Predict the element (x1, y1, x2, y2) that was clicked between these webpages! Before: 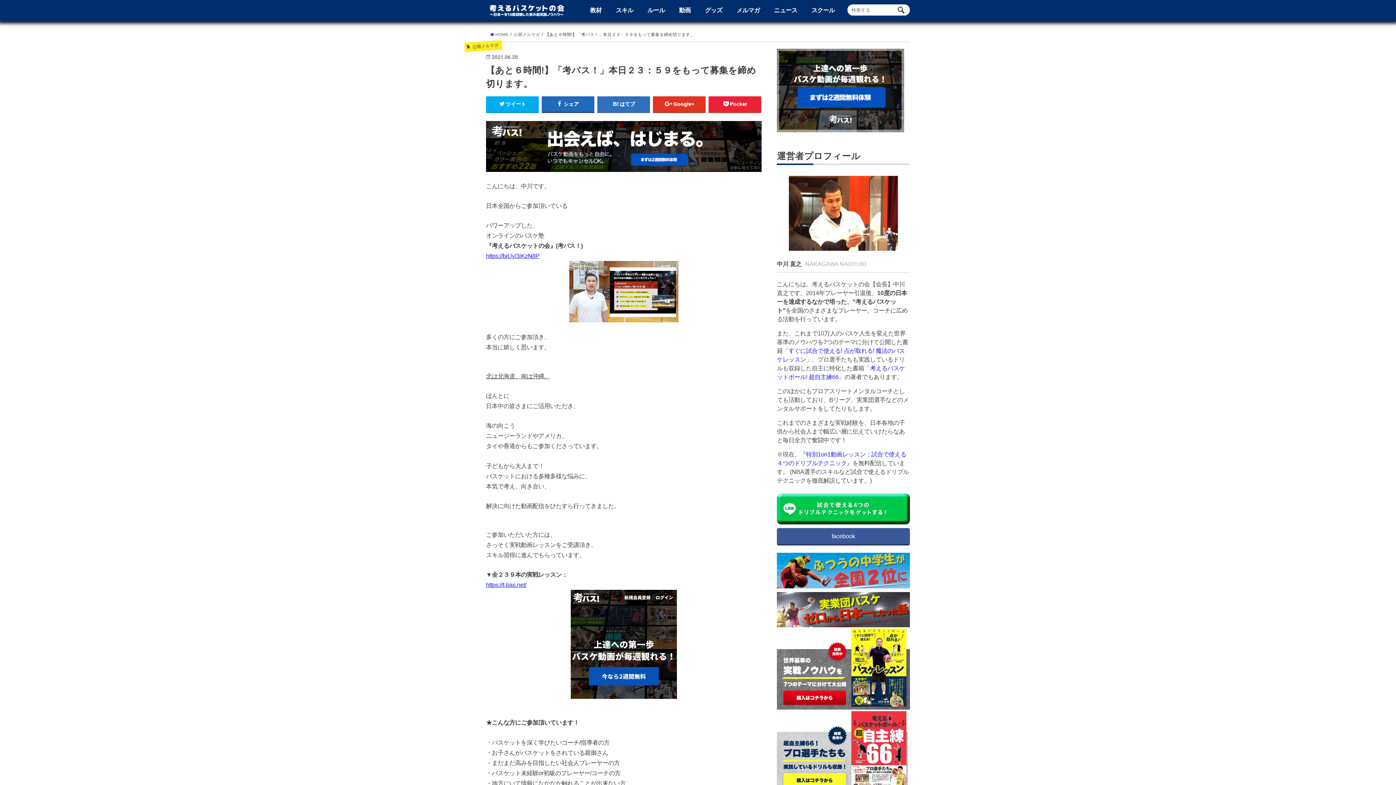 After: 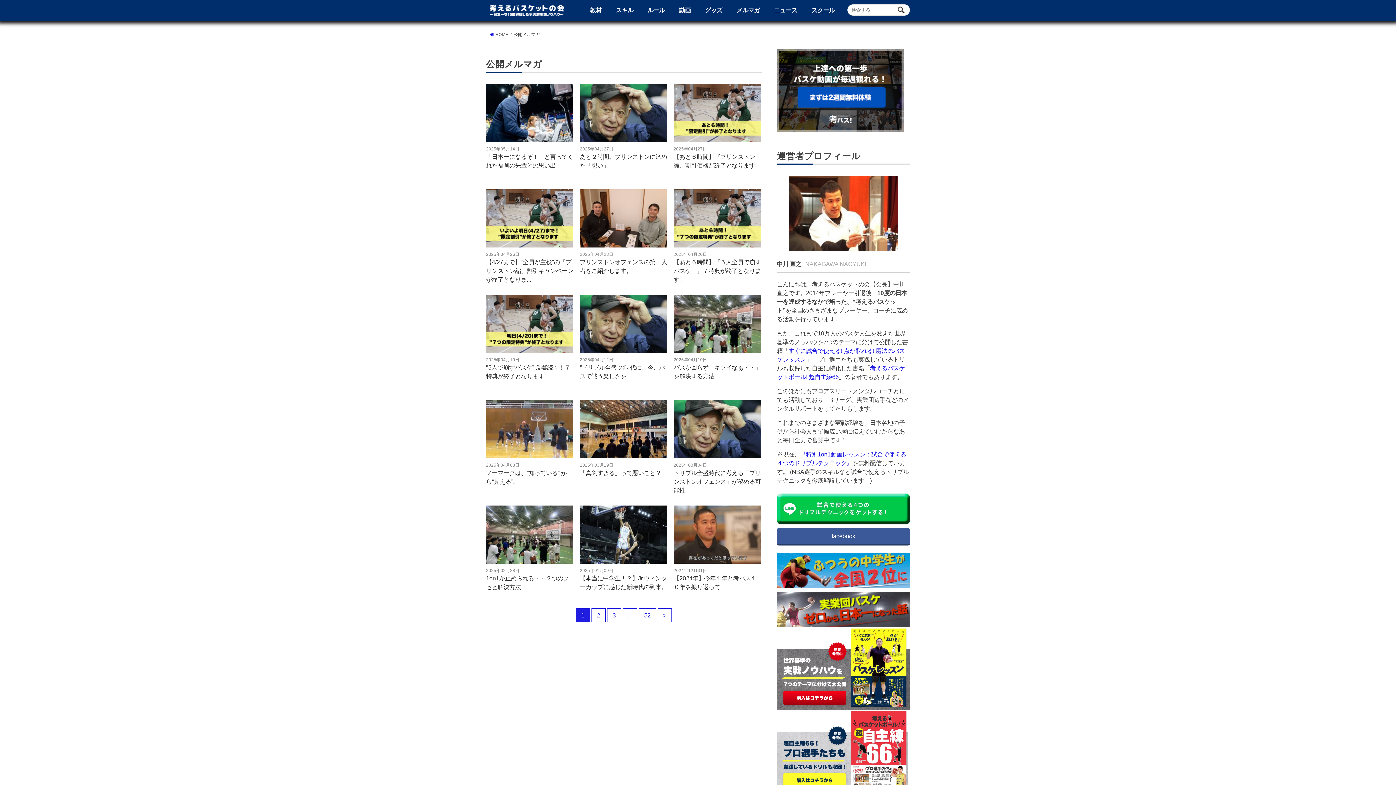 Action: label: メルマガ bbox: (736, 6, 760, 15)